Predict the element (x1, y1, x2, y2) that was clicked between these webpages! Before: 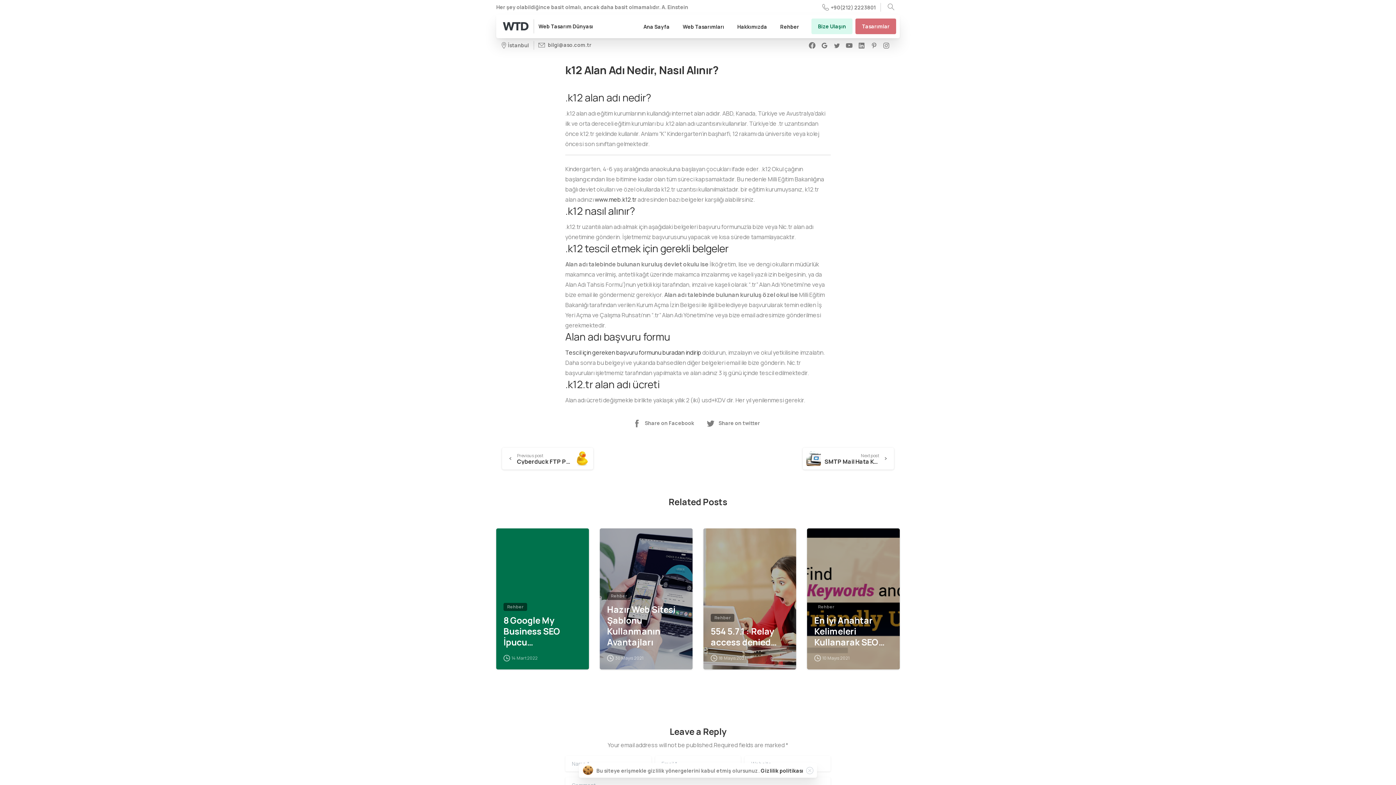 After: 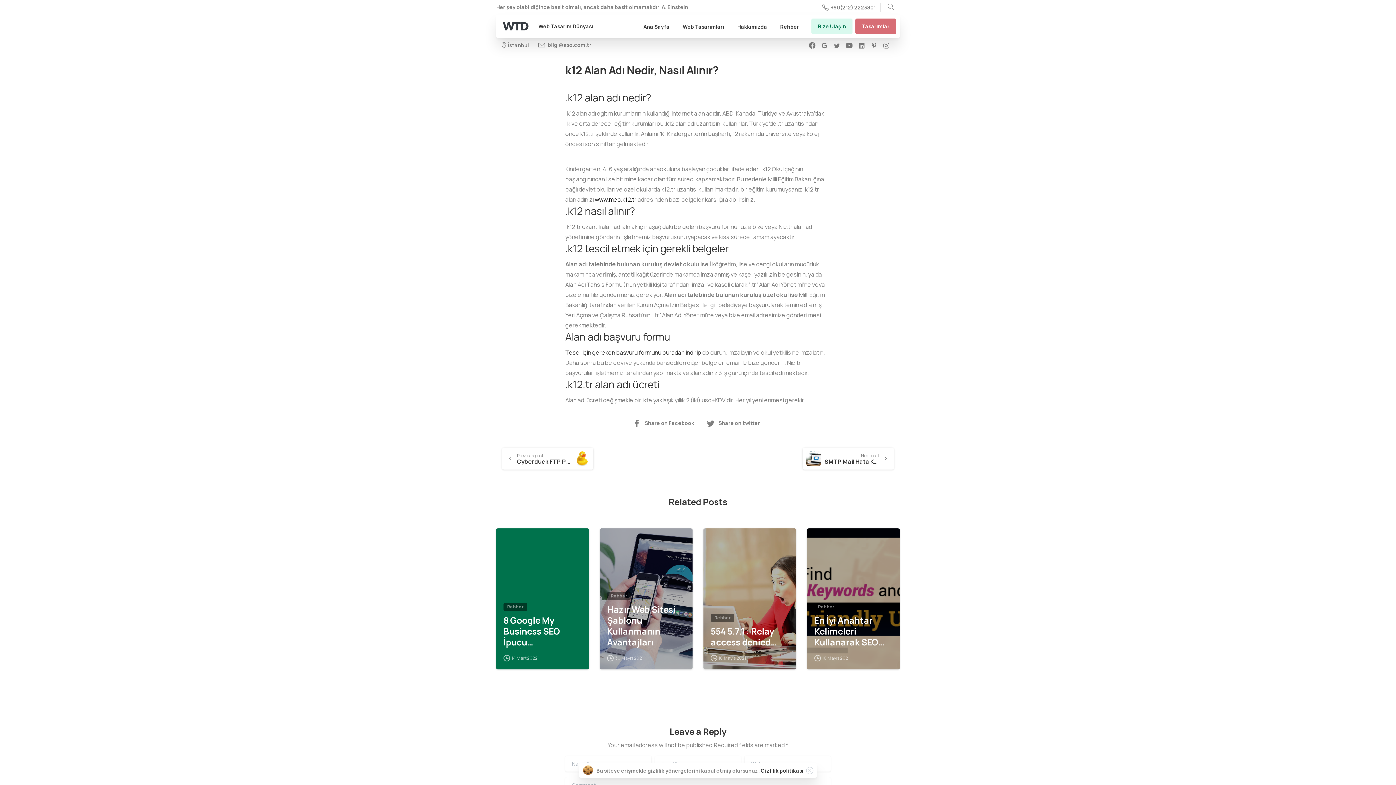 Action: label: www.meb.k12.tr bbox: (594, 195, 636, 203)